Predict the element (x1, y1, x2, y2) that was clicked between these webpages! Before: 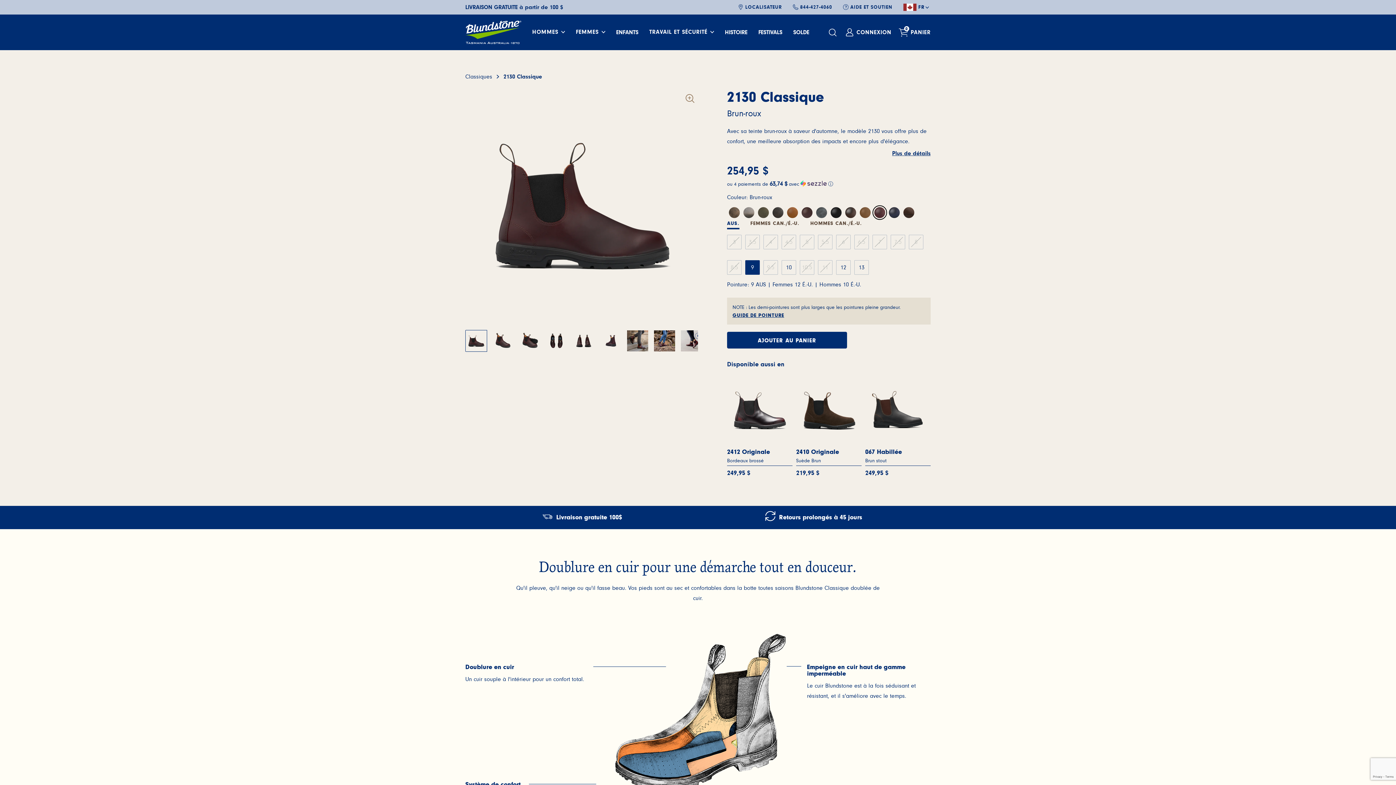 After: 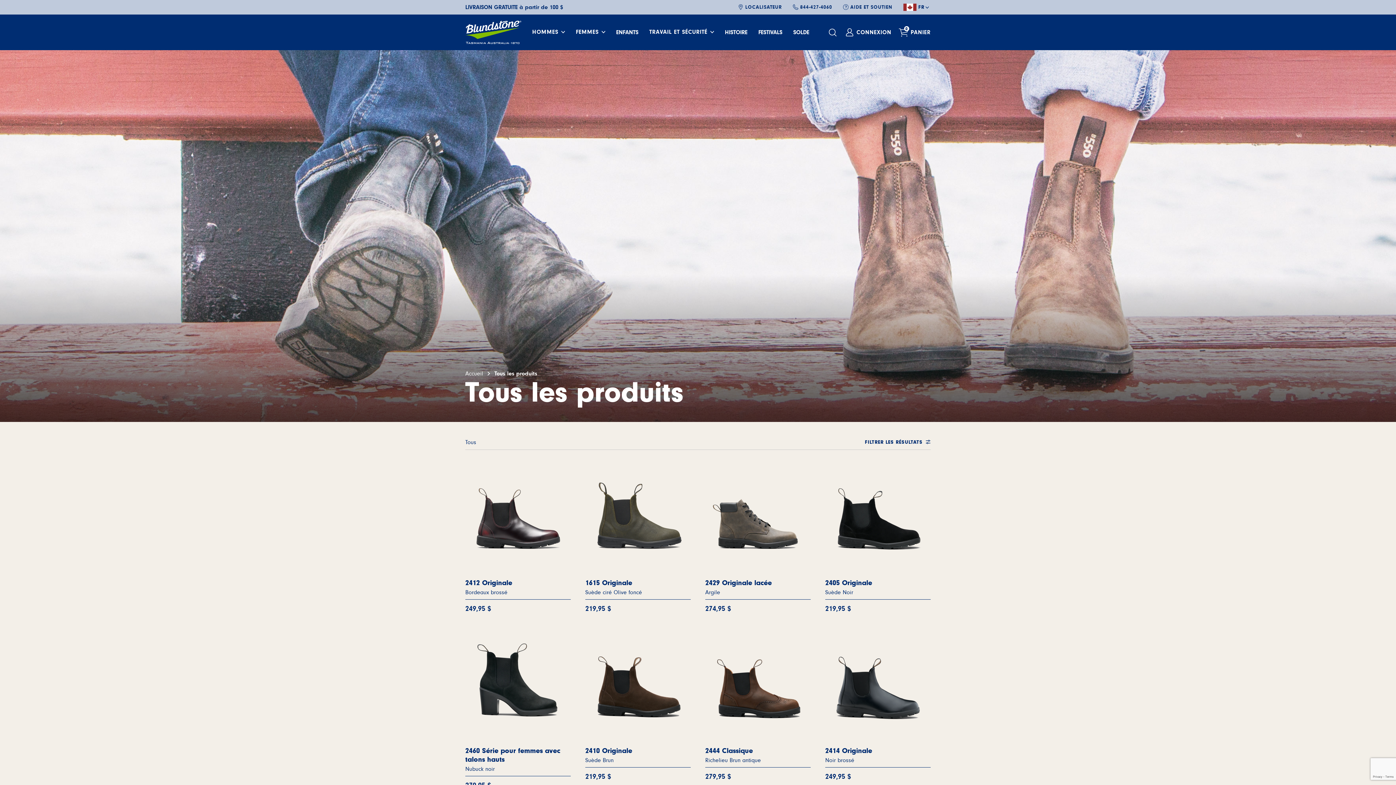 Action: label: LIVRAISON GRATUITE à partir de 100 $ bbox: (465, 4, 563, 10)